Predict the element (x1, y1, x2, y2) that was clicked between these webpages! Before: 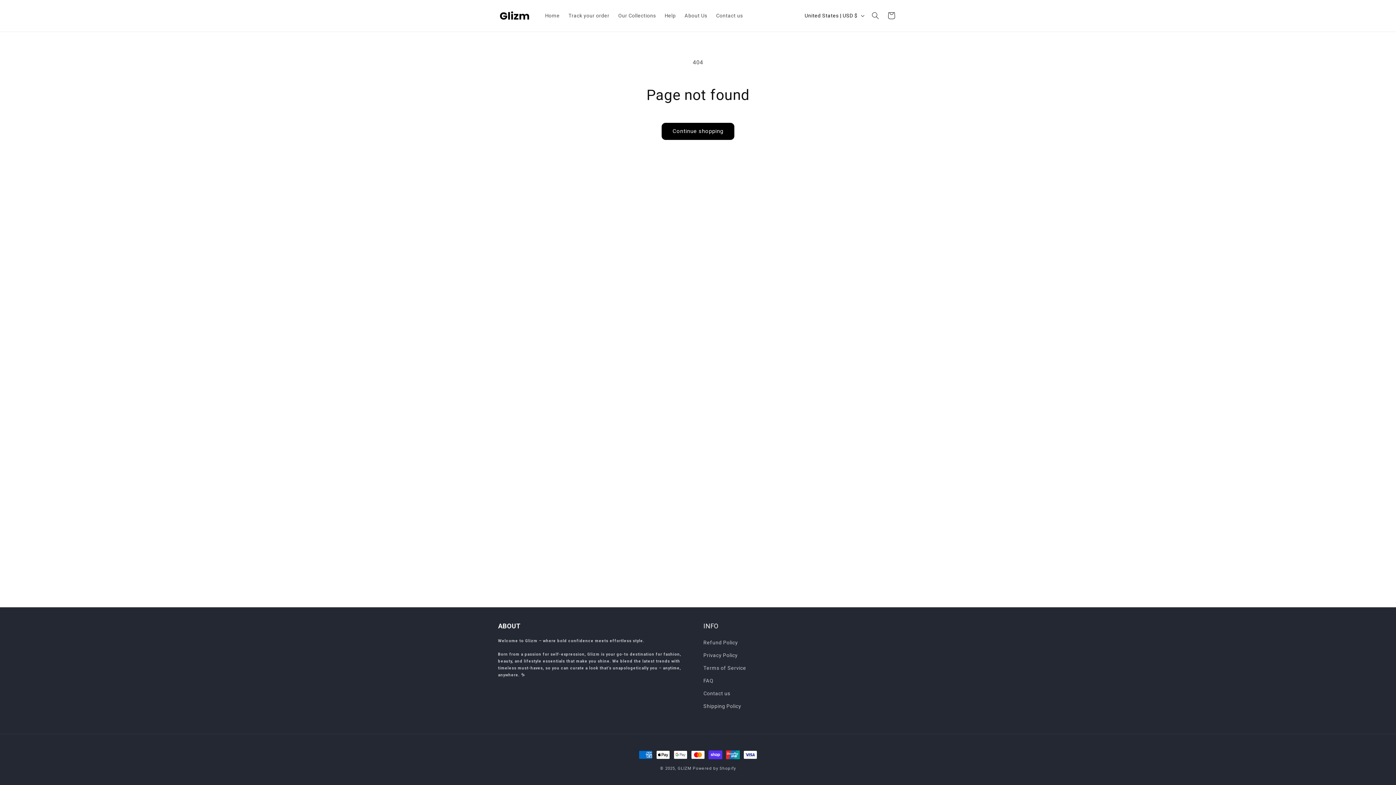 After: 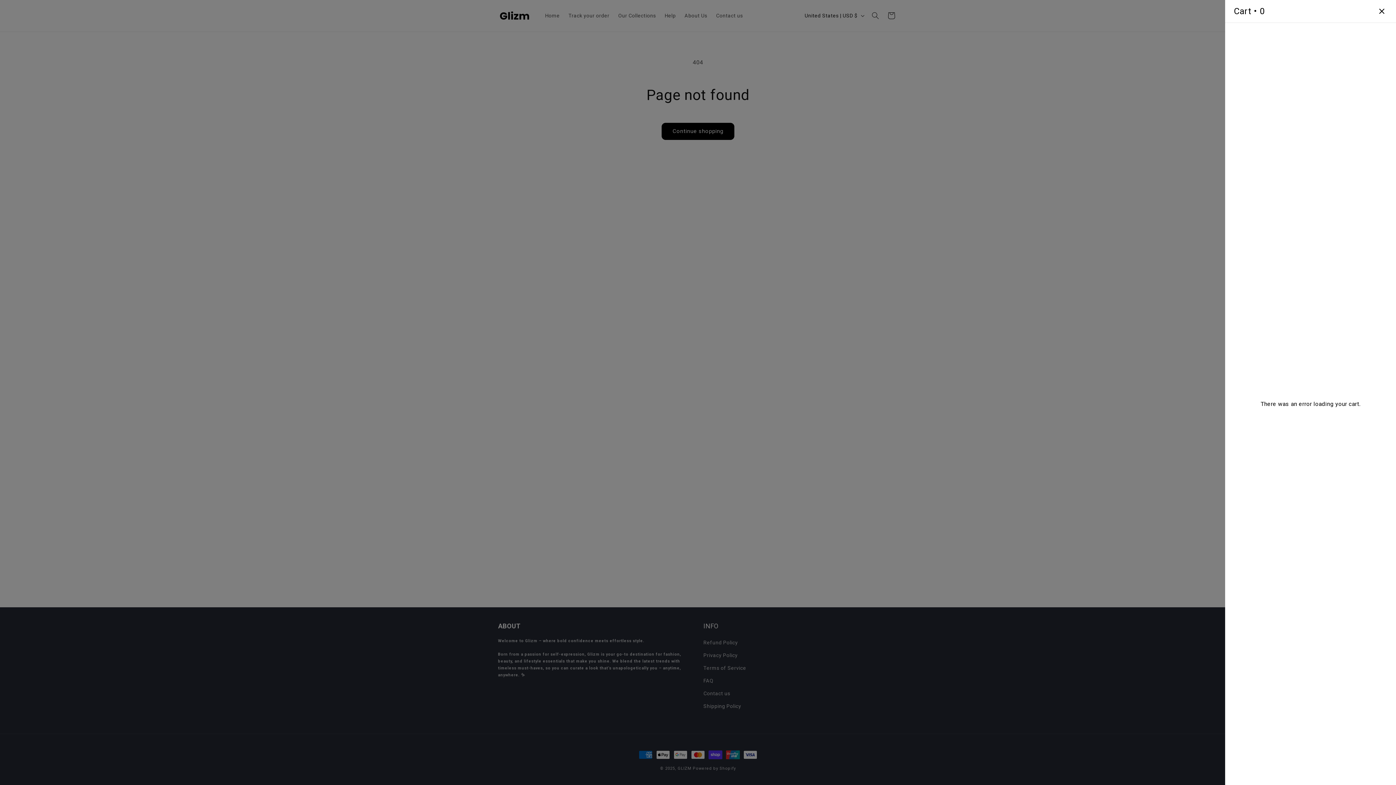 Action: label: Cart bbox: (883, 7, 899, 23)